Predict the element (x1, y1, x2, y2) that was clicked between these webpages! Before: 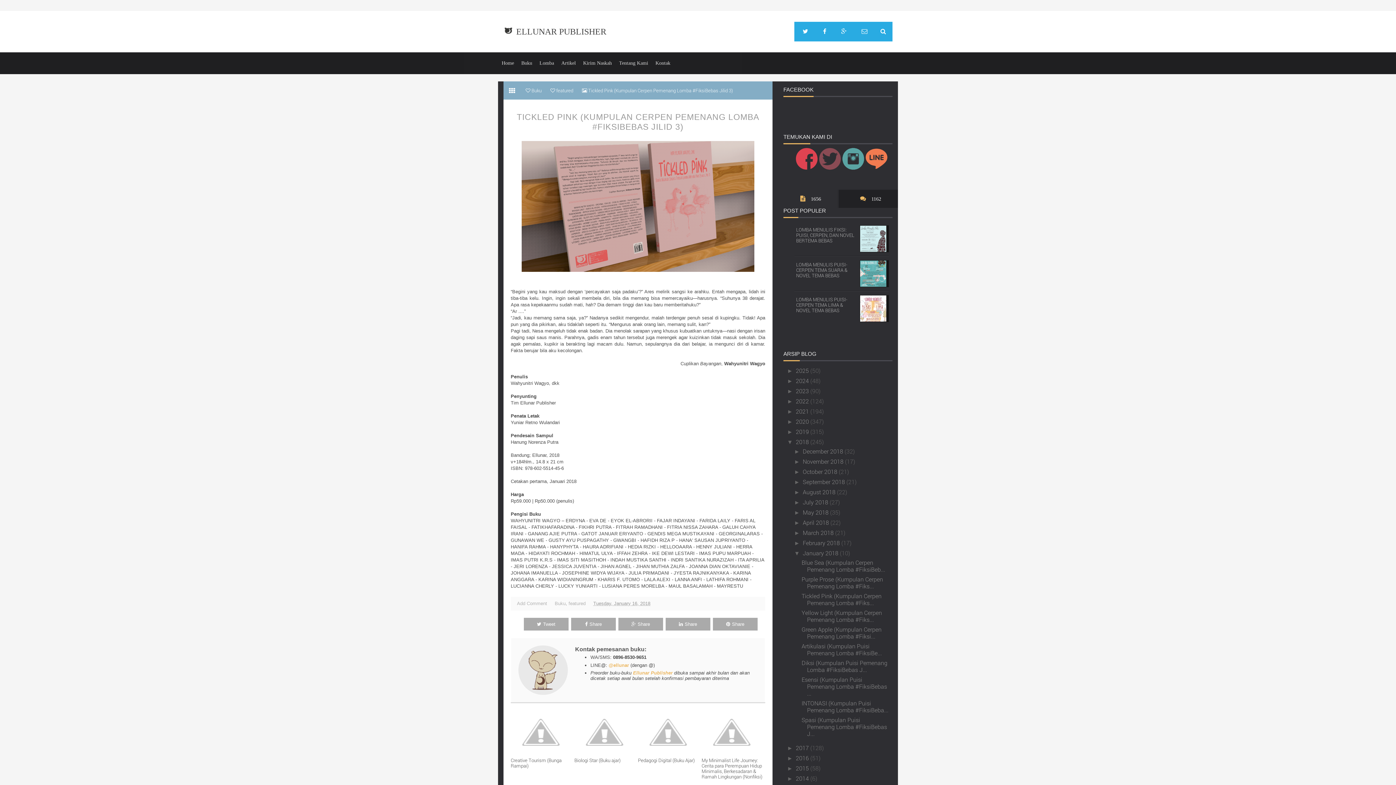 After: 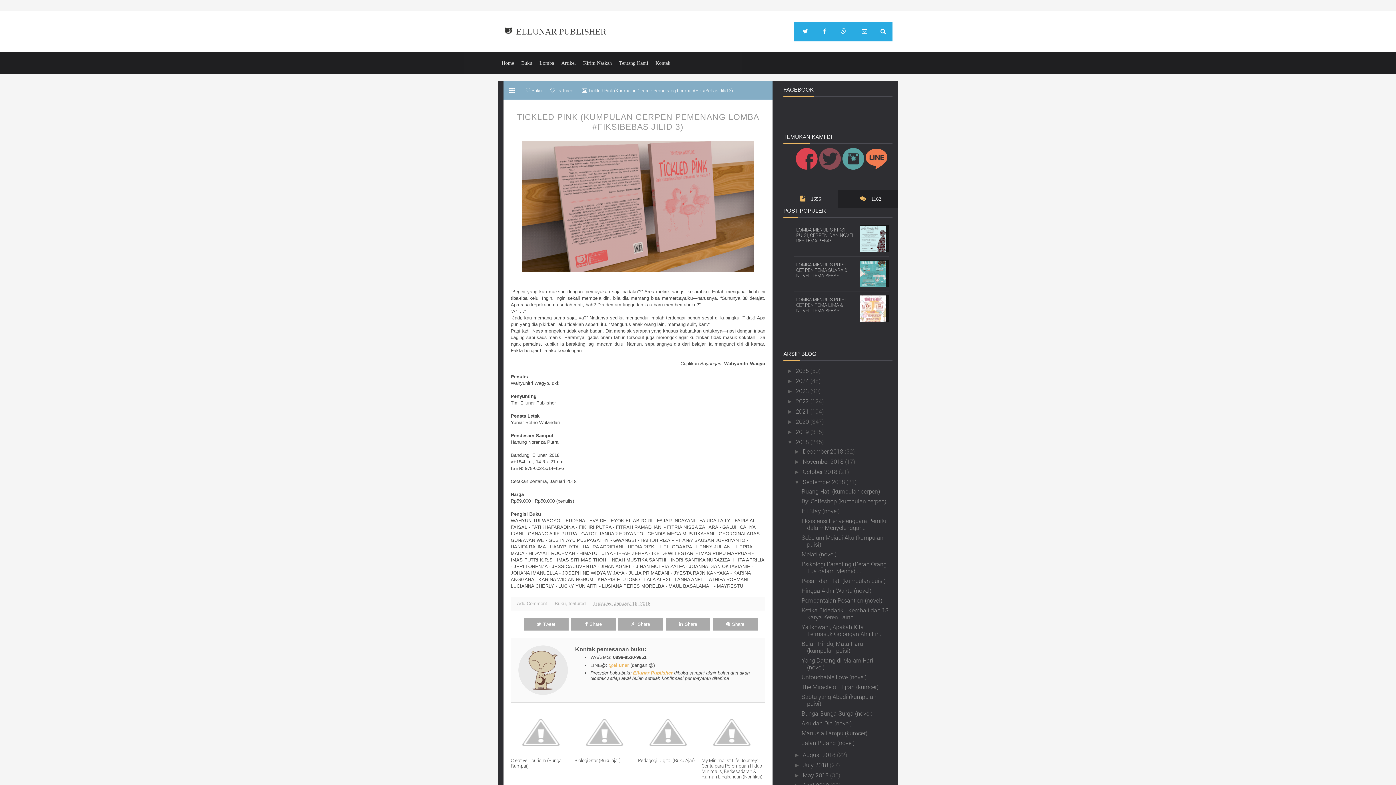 Action: bbox: (794, 479, 802, 485) label: ►  